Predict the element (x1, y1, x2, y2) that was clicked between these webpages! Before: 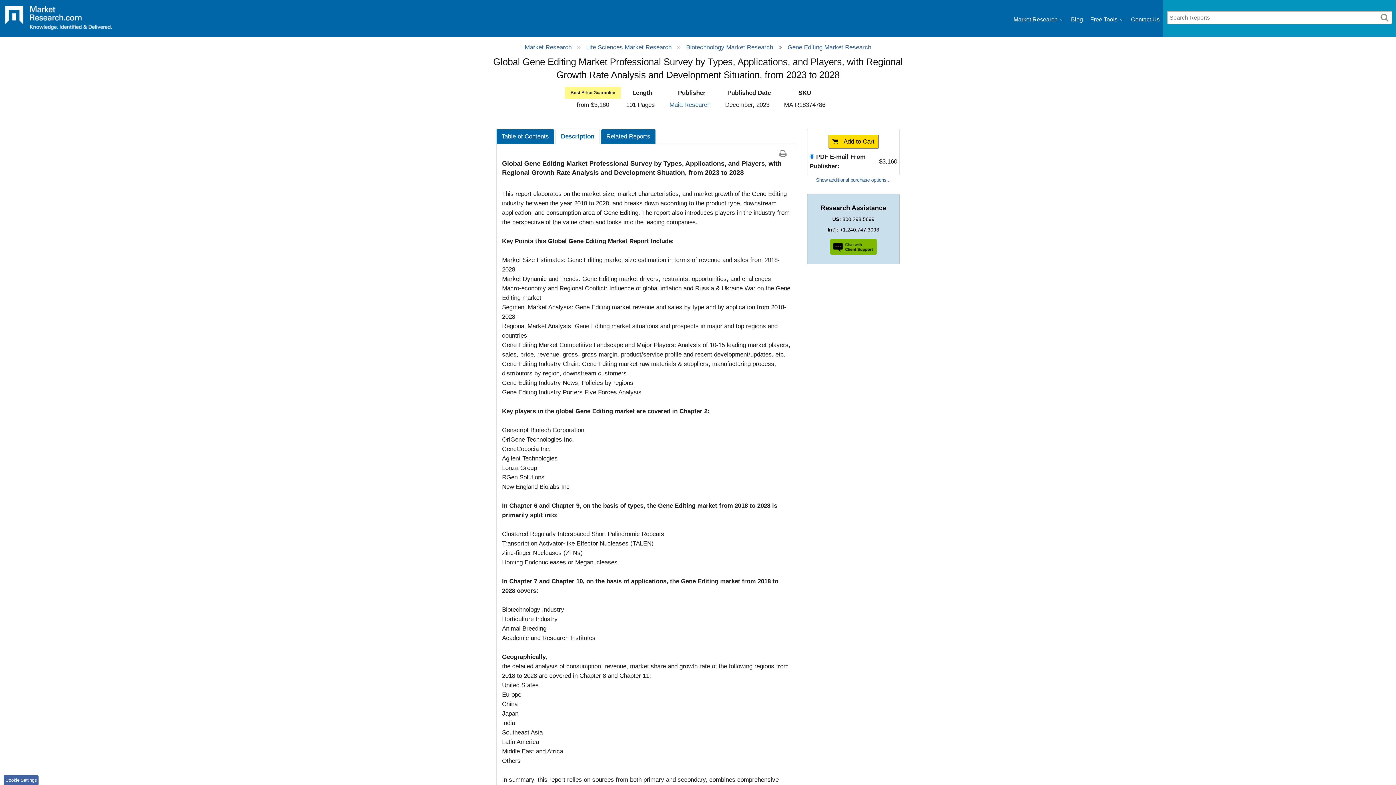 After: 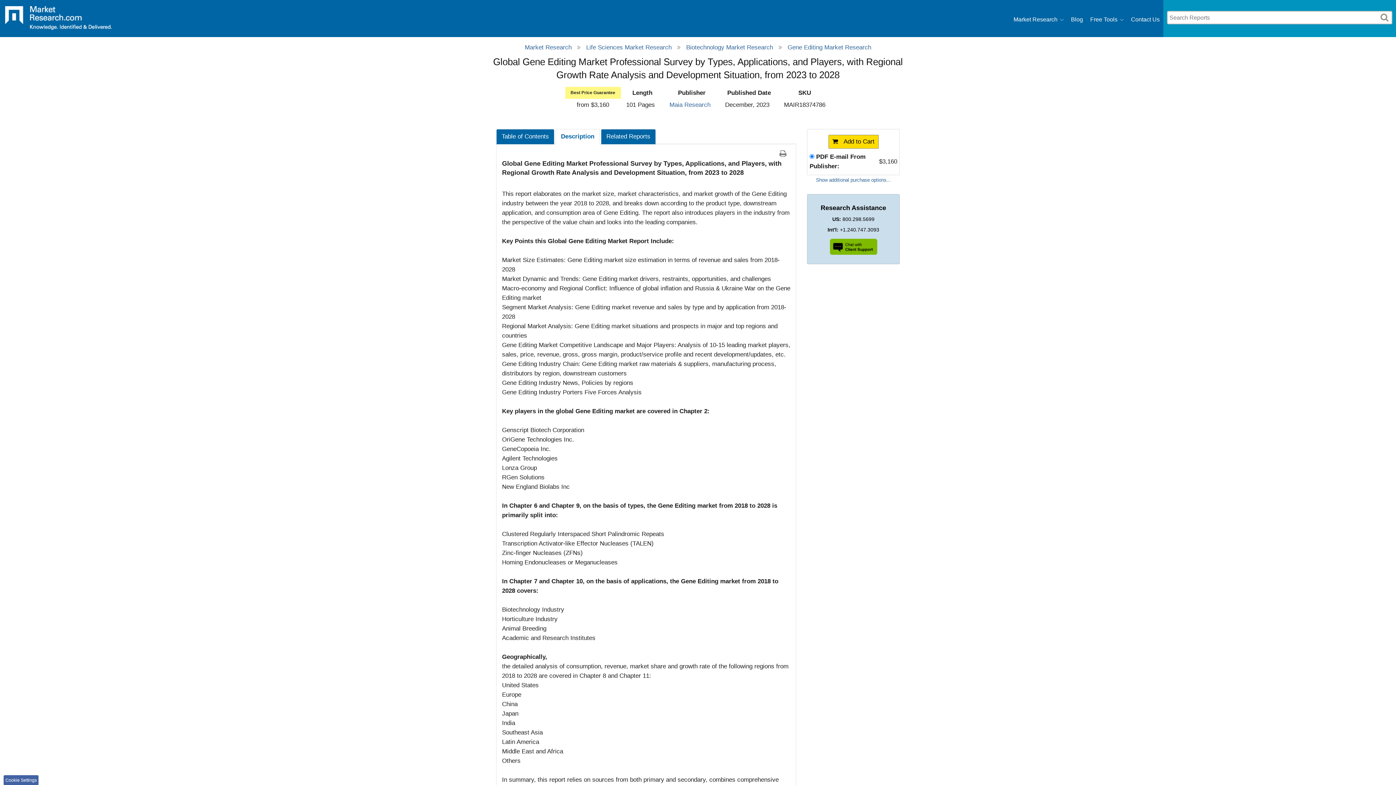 Action: bbox: (779, 150, 790, 157)